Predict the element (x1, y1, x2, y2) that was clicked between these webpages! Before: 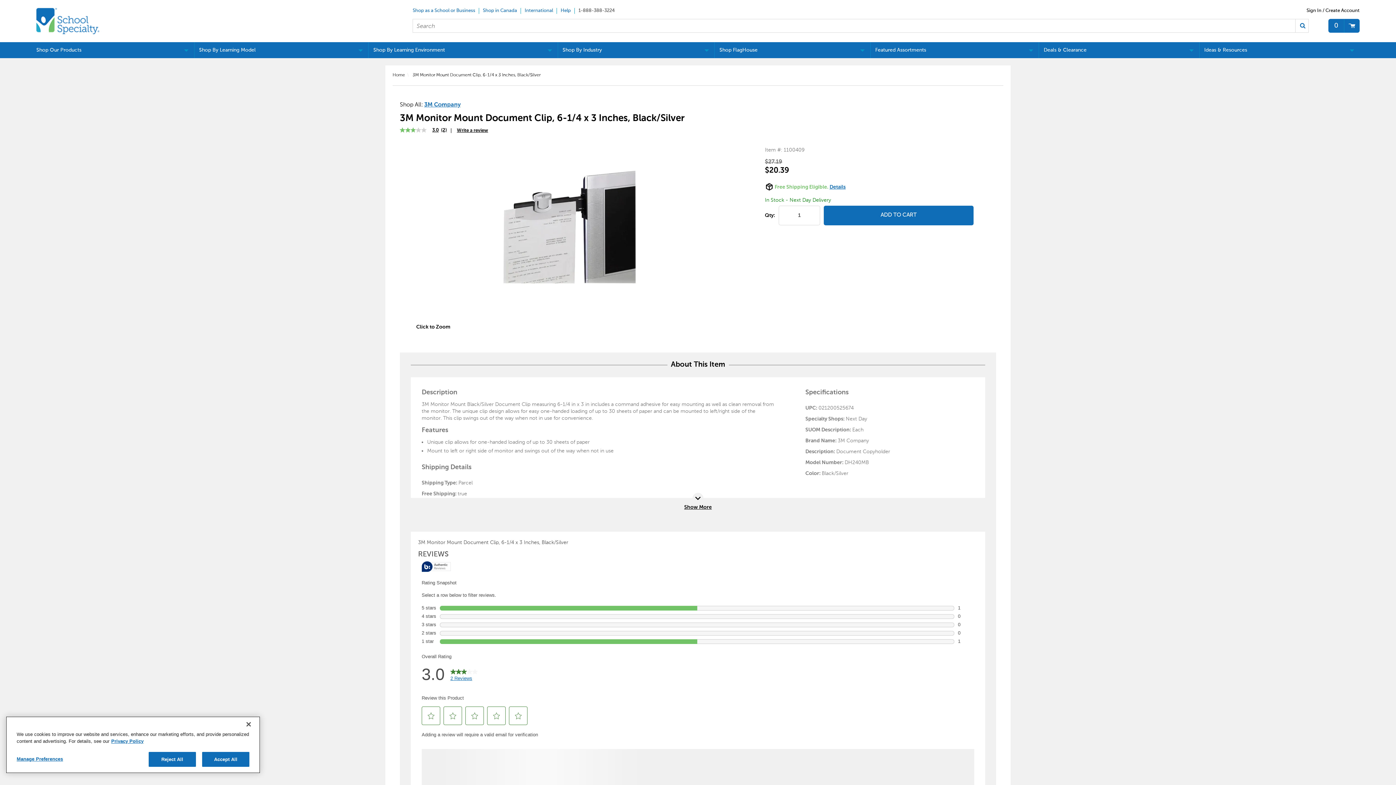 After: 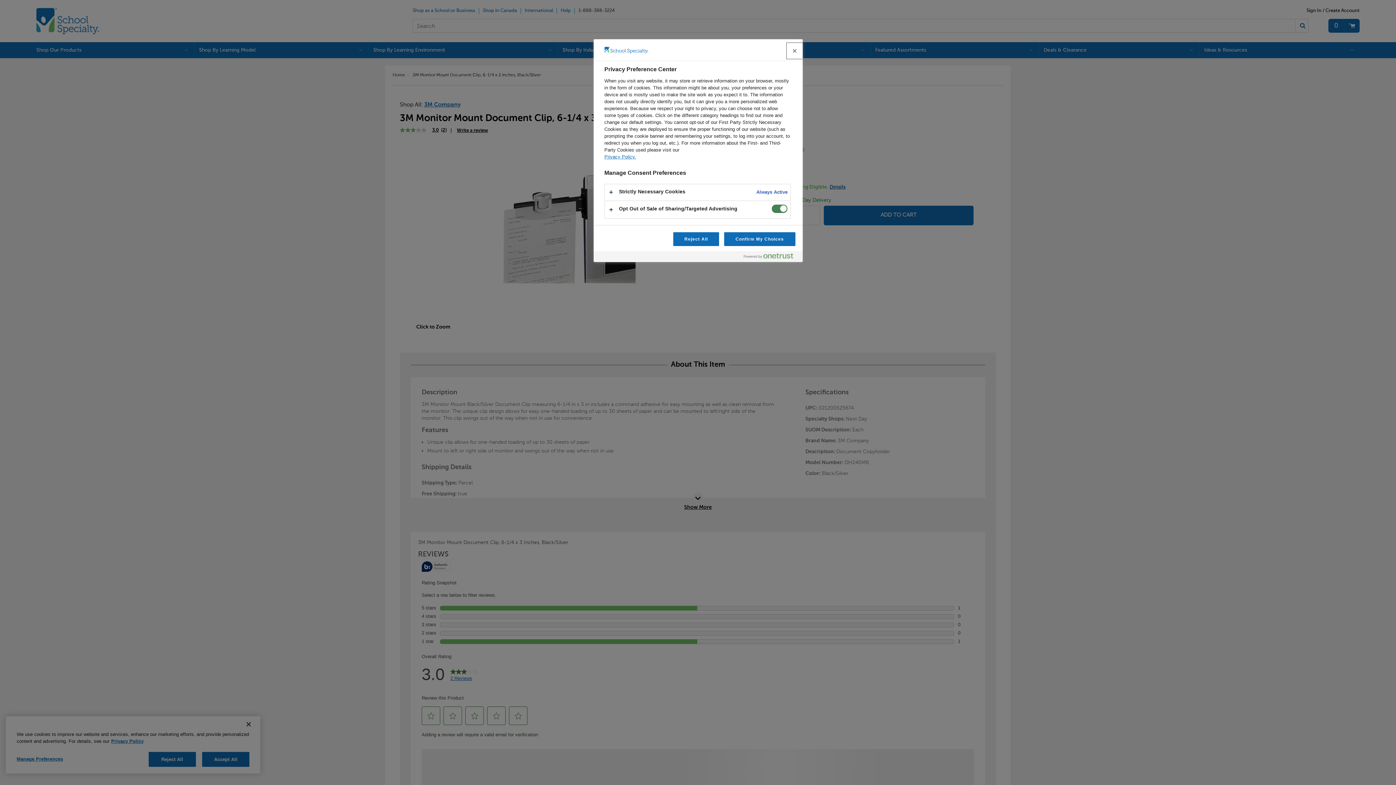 Action: bbox: (16, 752, 80, 766) label: Manage Preferences